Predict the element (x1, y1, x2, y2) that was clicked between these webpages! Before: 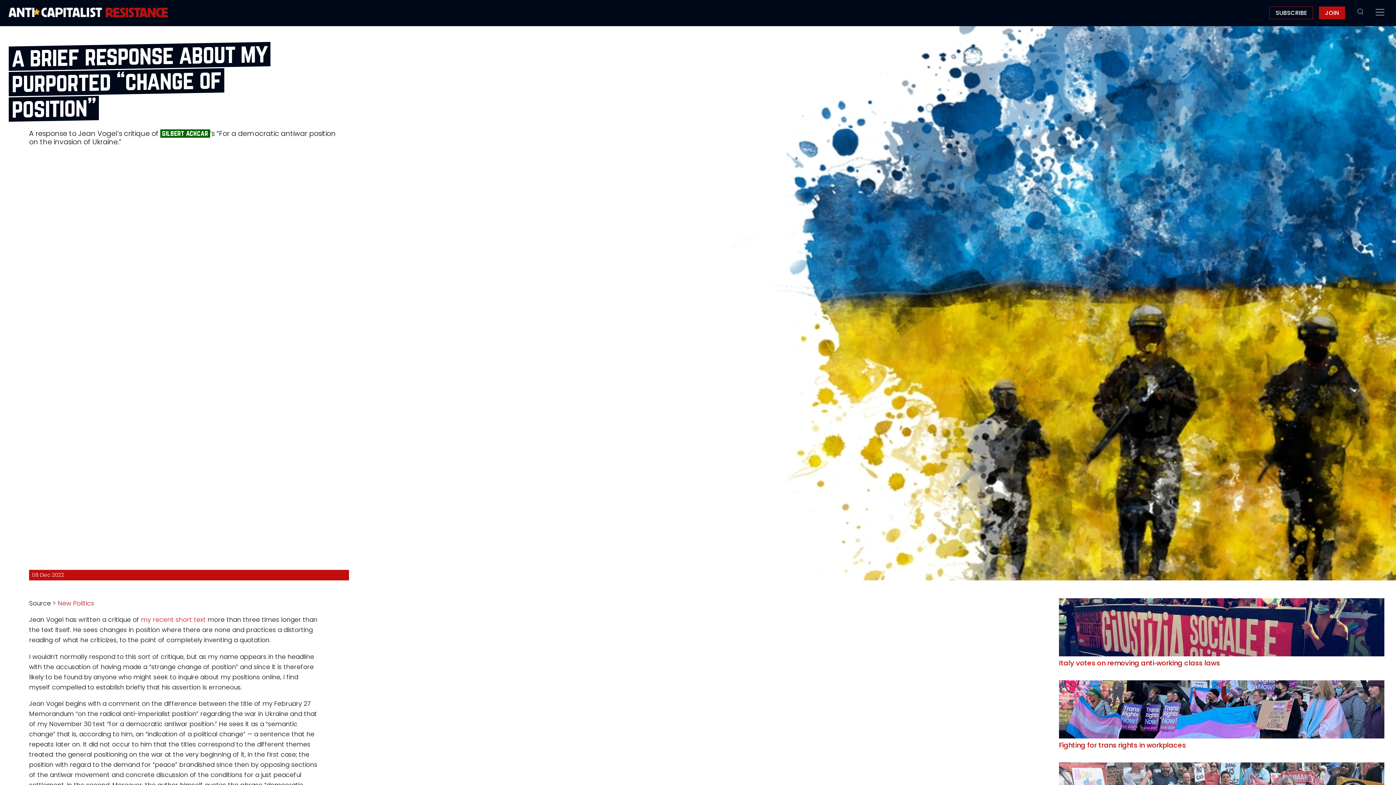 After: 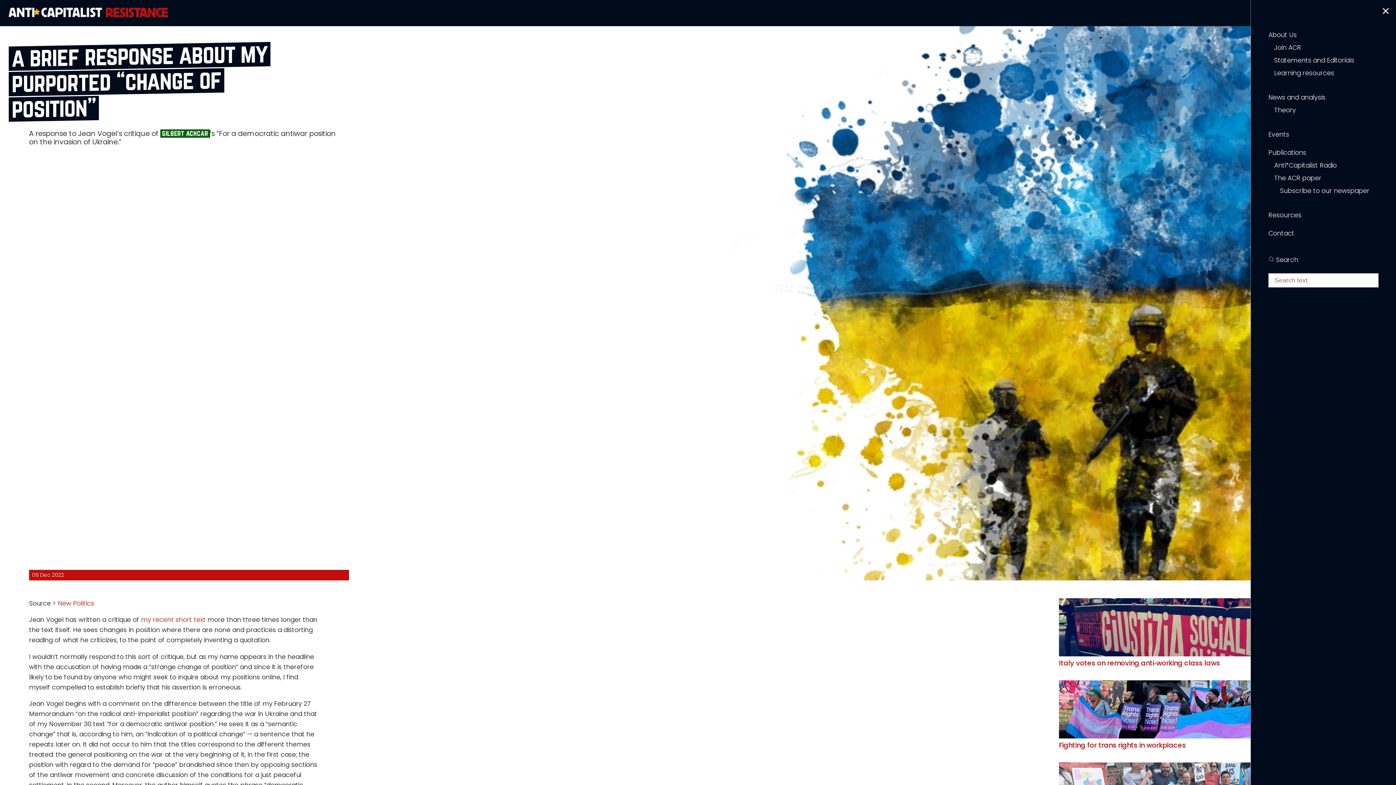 Action: bbox: (1375, 1, 1390, 23)